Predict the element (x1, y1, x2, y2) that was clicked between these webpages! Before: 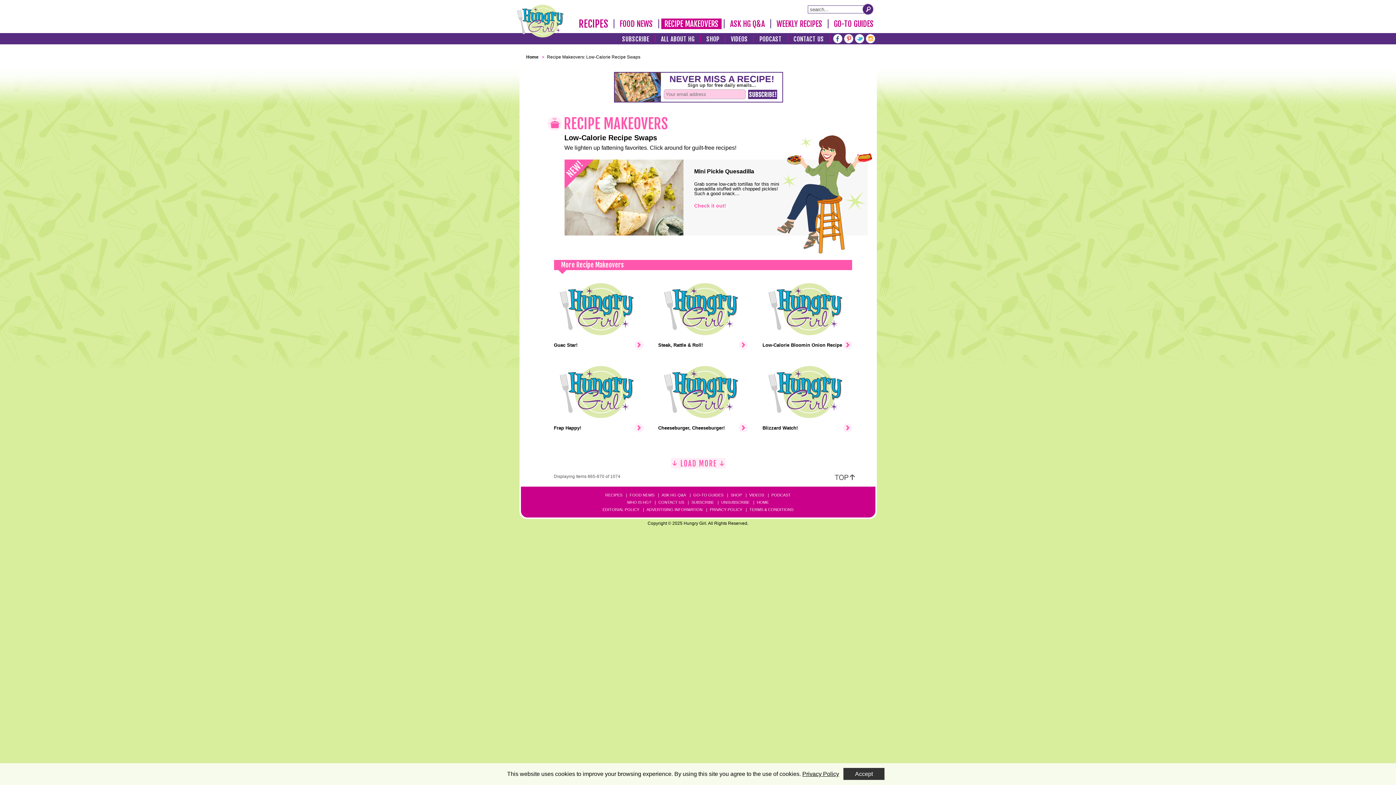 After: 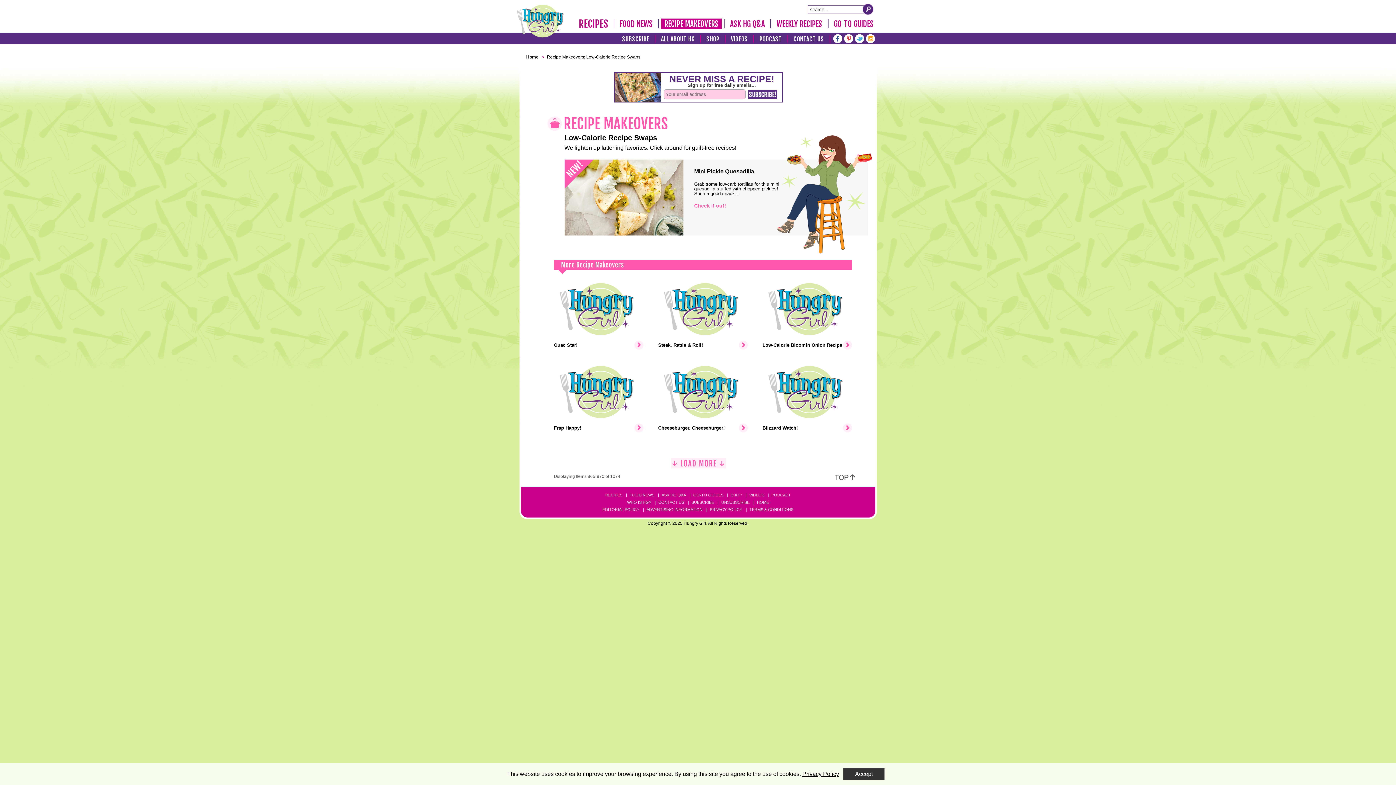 Action: bbox: (855, 33, 864, 42) label: TWITTER